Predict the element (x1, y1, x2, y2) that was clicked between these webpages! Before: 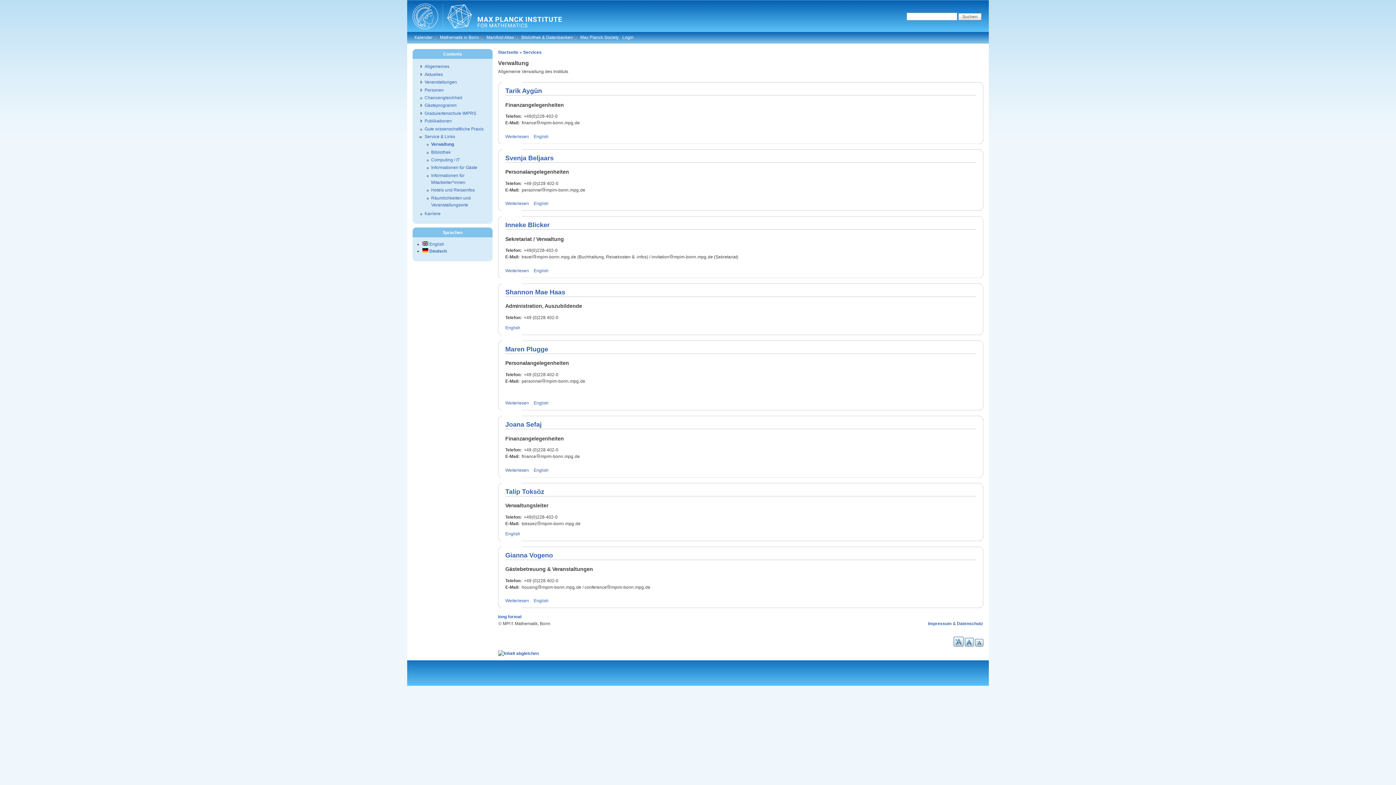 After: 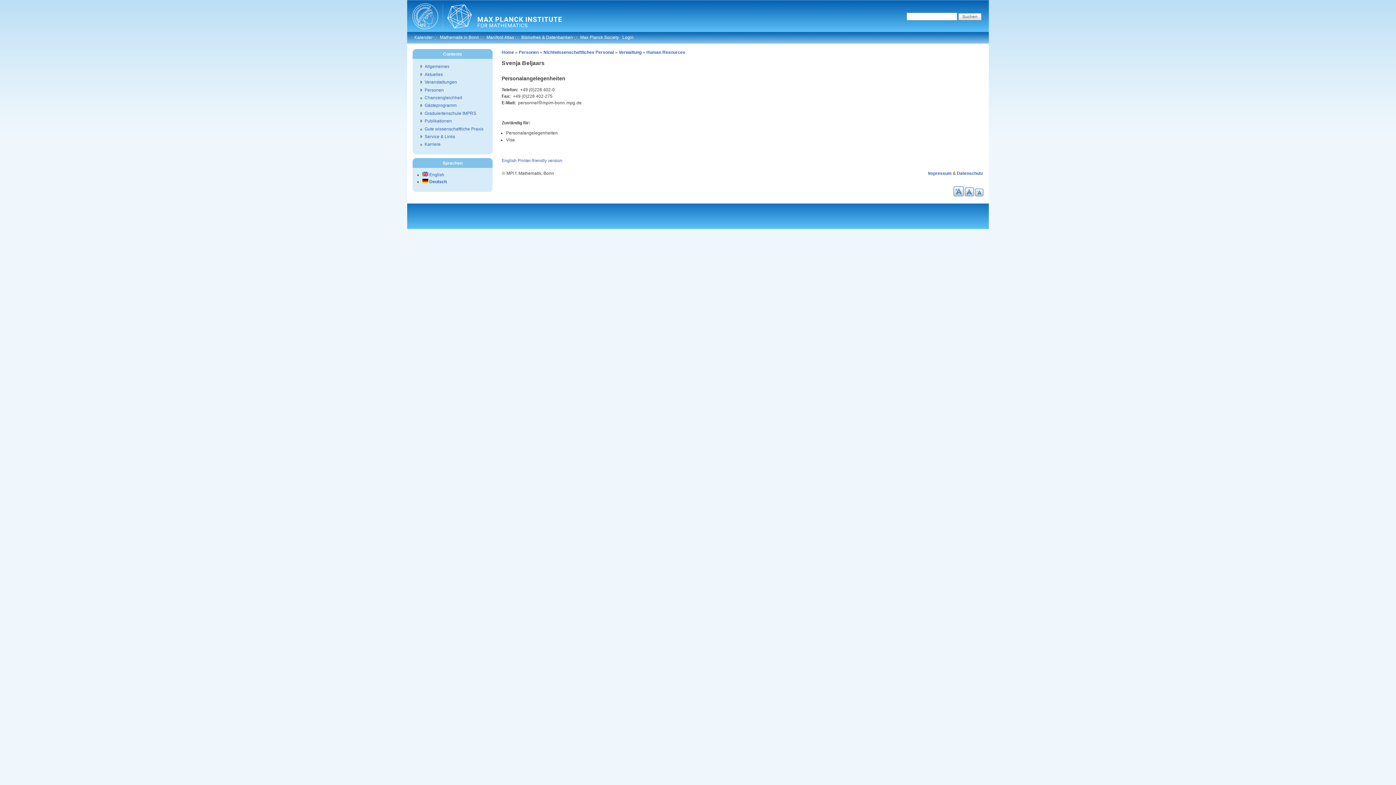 Action: bbox: (505, 154, 553, 161) label: Svenja Beljaars